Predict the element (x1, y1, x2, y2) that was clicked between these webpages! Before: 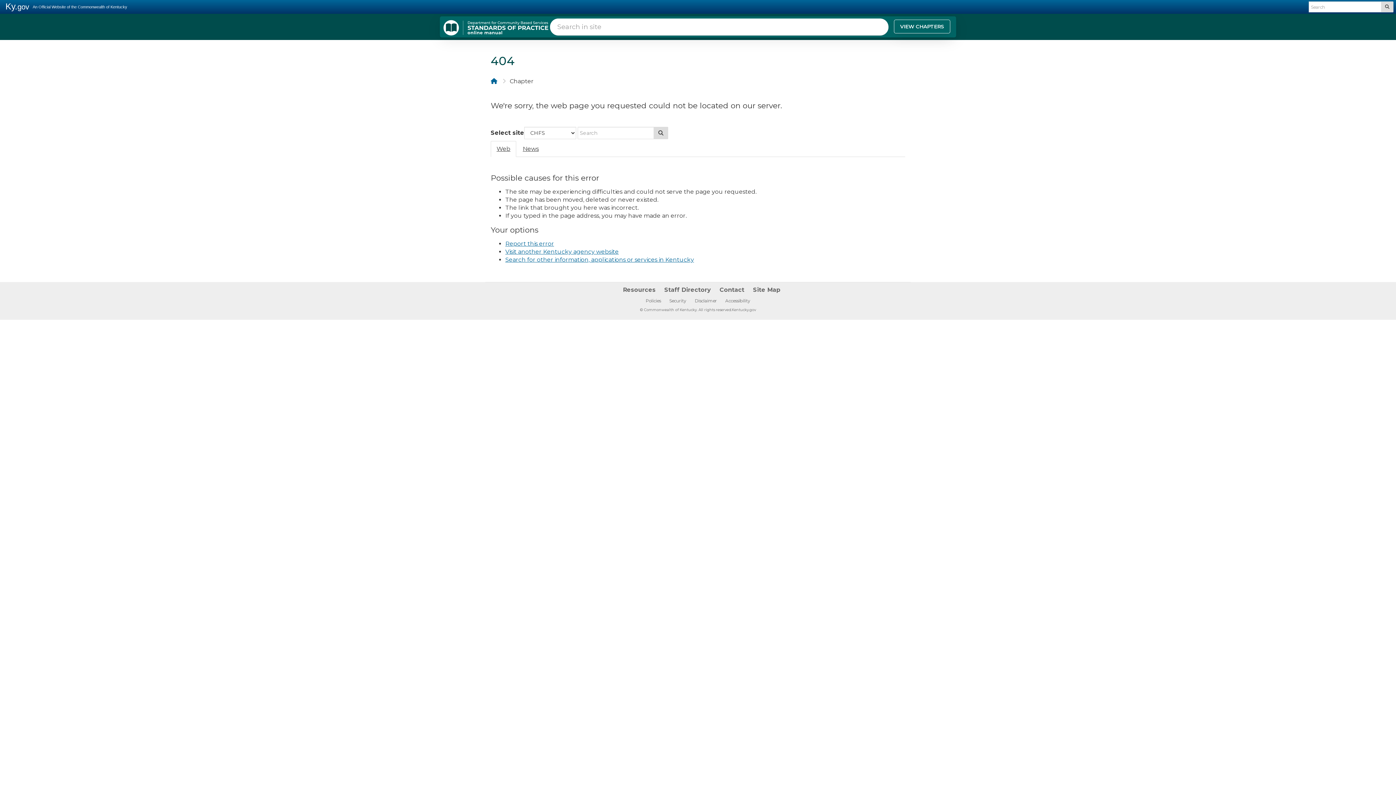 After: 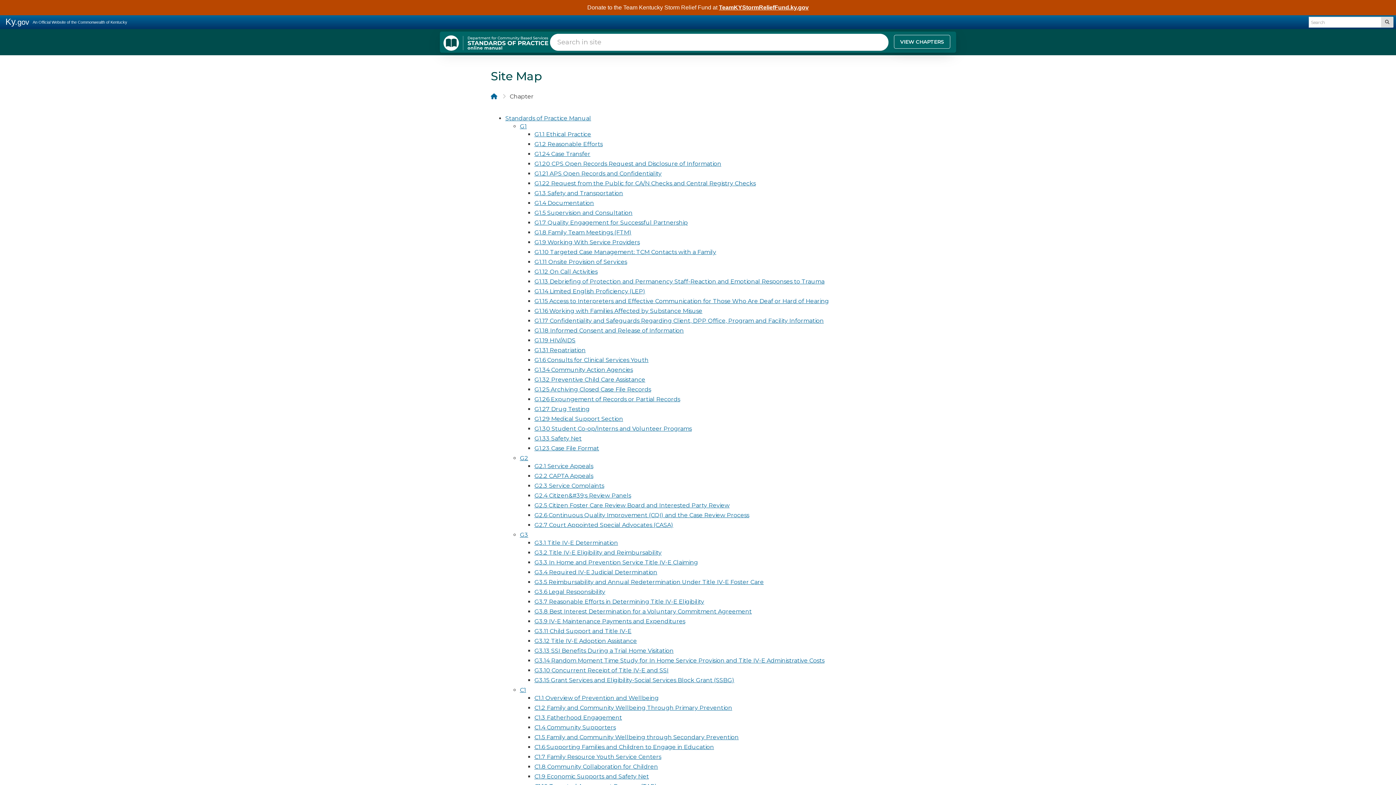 Action: label: Site Map bbox: (753, 286, 780, 293)